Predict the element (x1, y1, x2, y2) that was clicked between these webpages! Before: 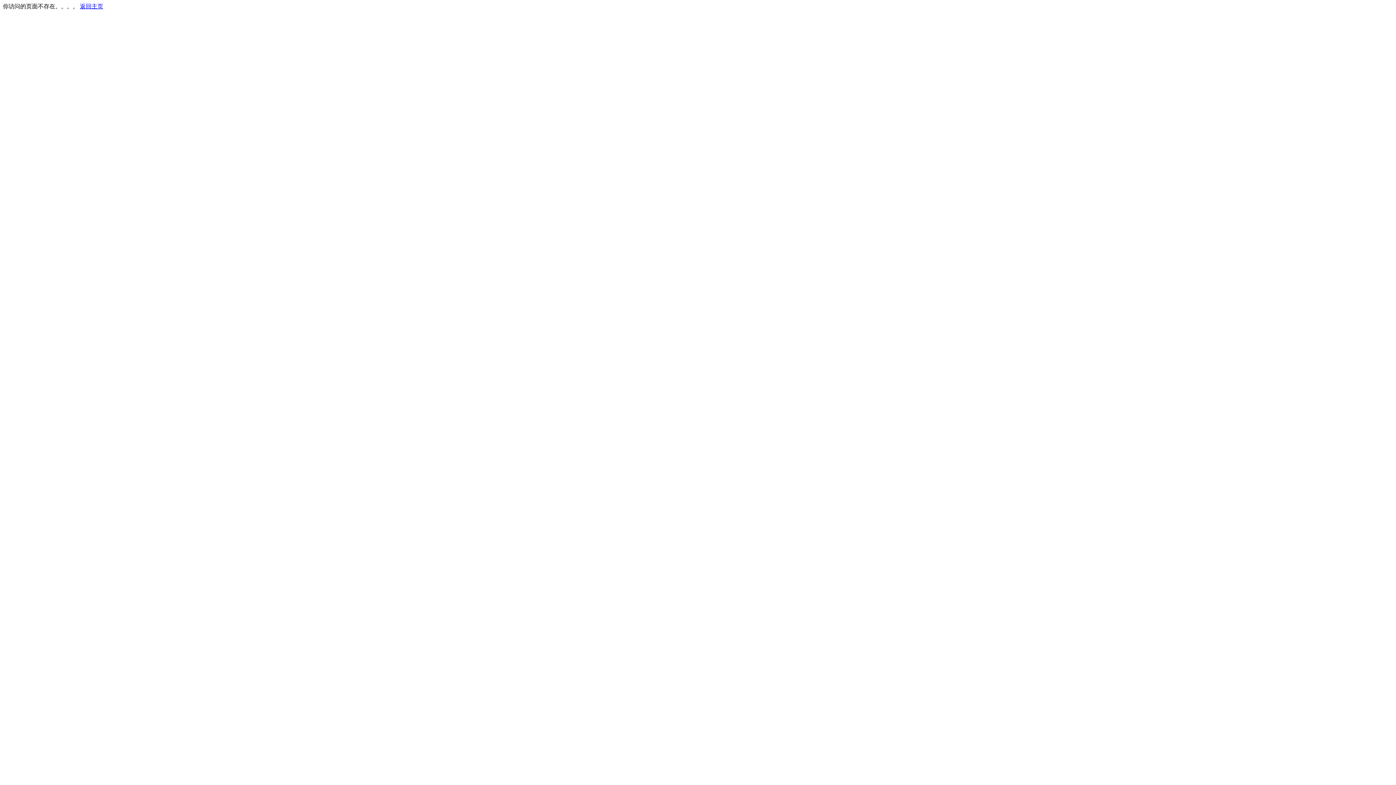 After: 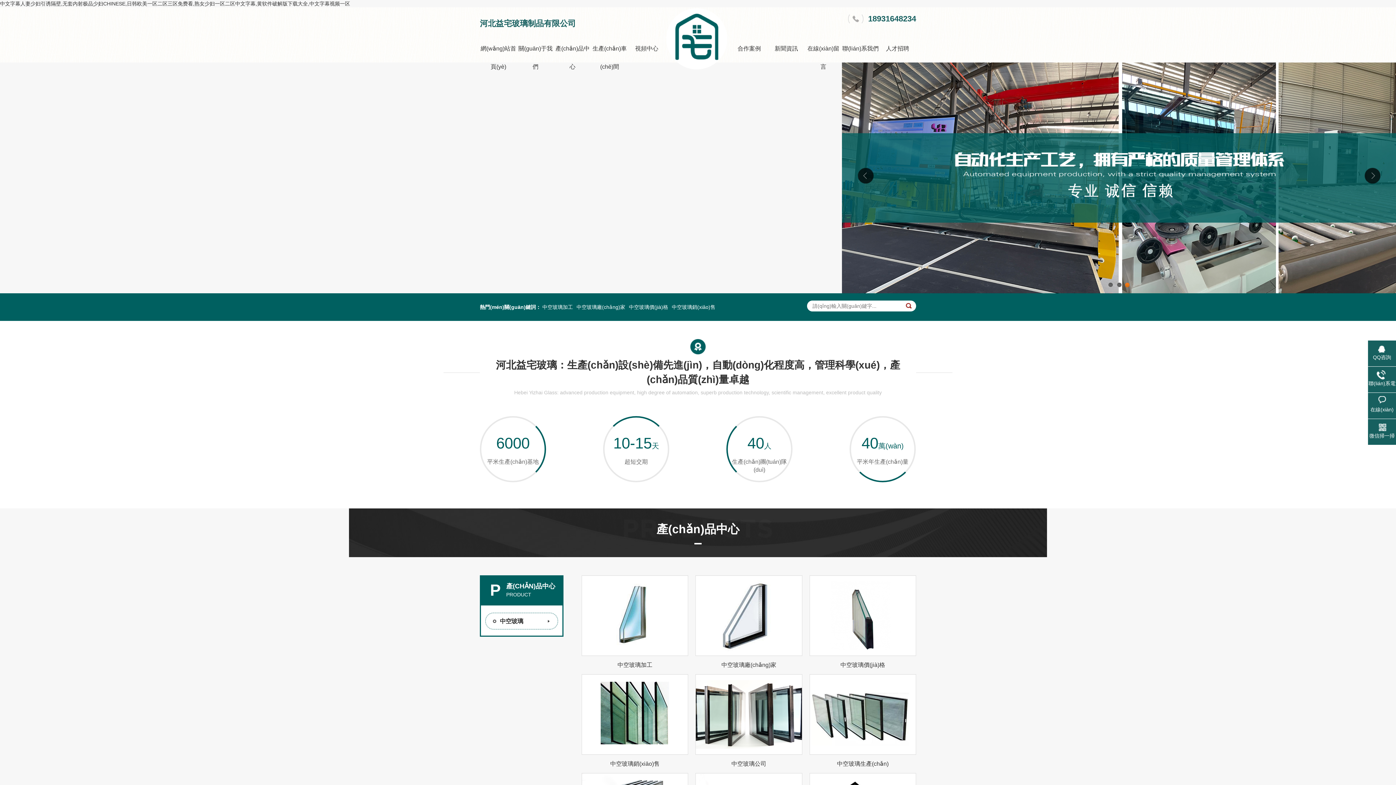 Action: bbox: (80, 3, 103, 9) label: 返回主页